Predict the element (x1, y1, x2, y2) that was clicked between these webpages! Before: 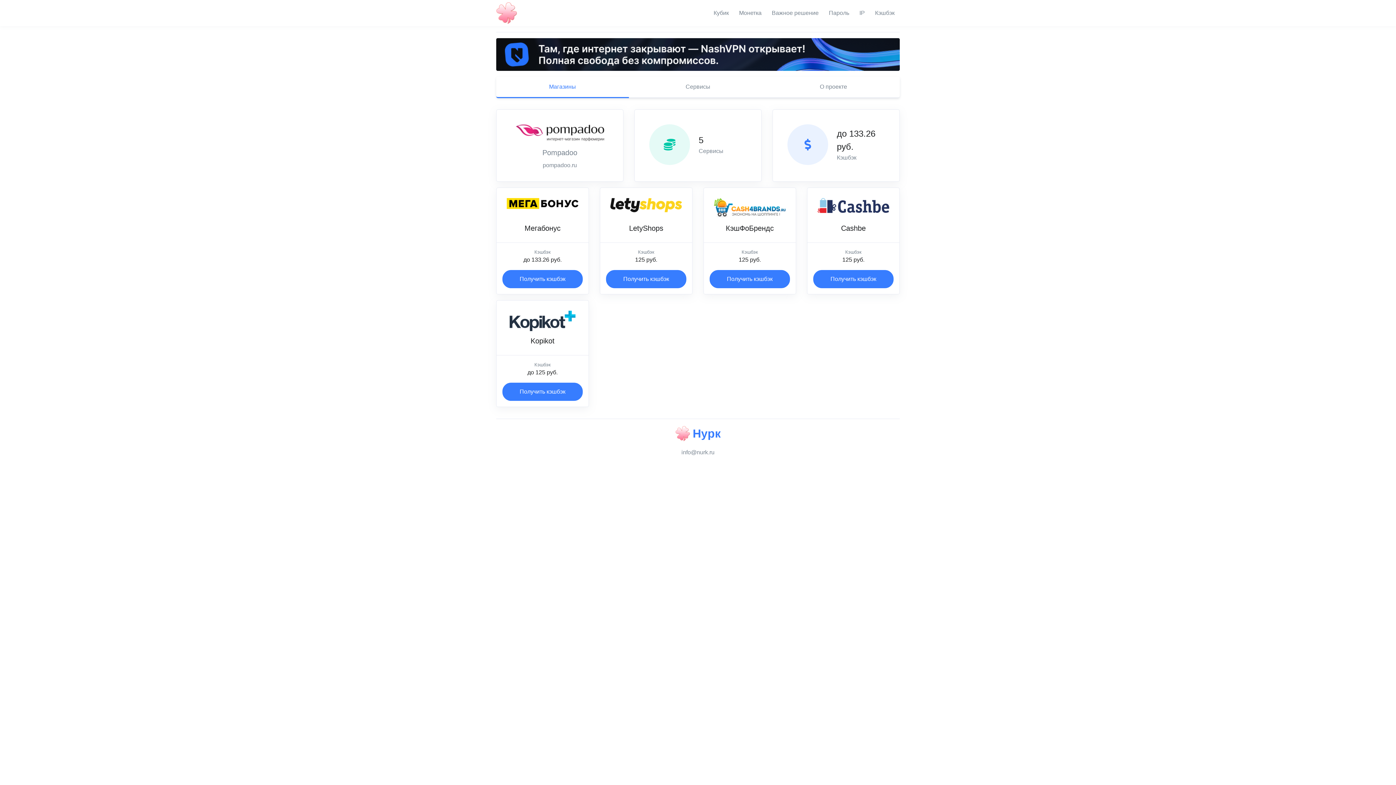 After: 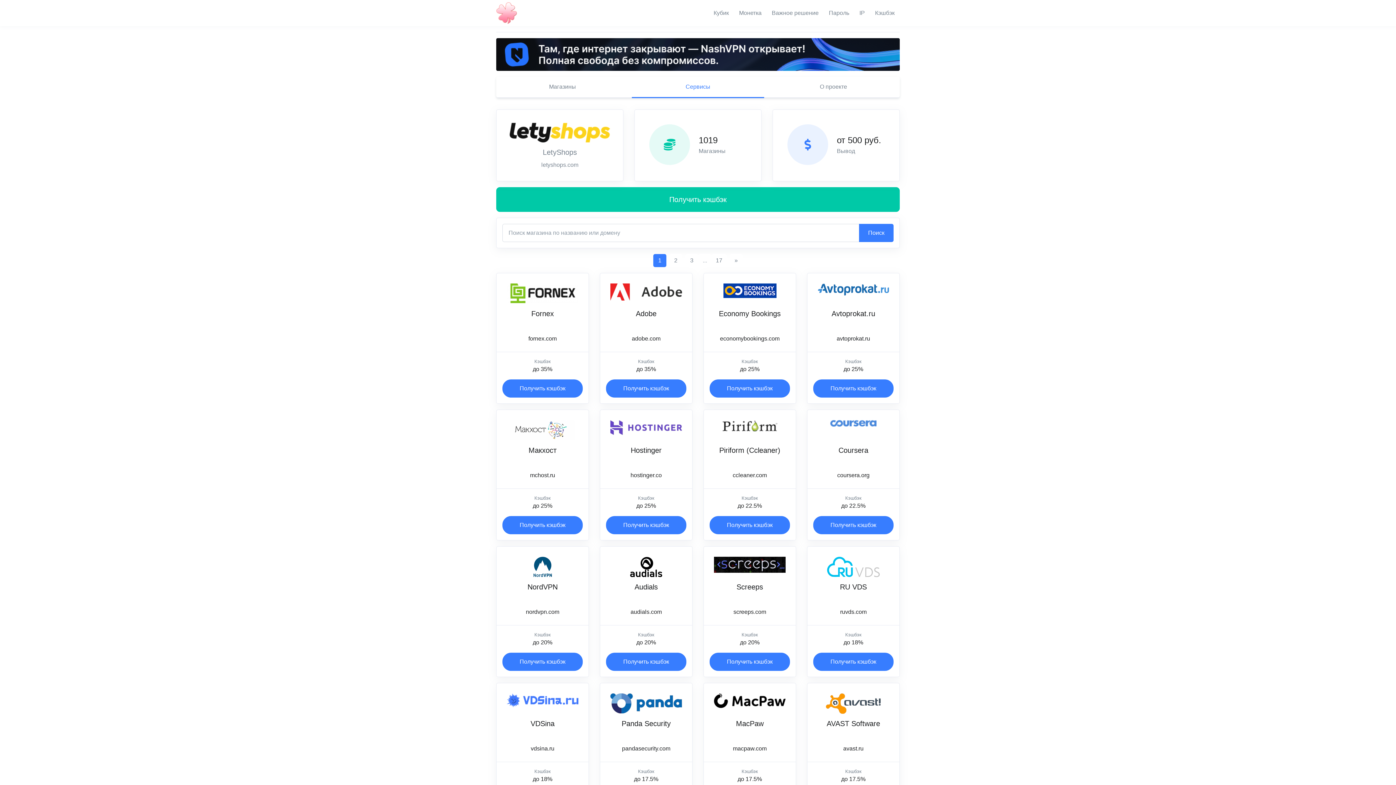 Action: bbox: (609, 201, 683, 207)